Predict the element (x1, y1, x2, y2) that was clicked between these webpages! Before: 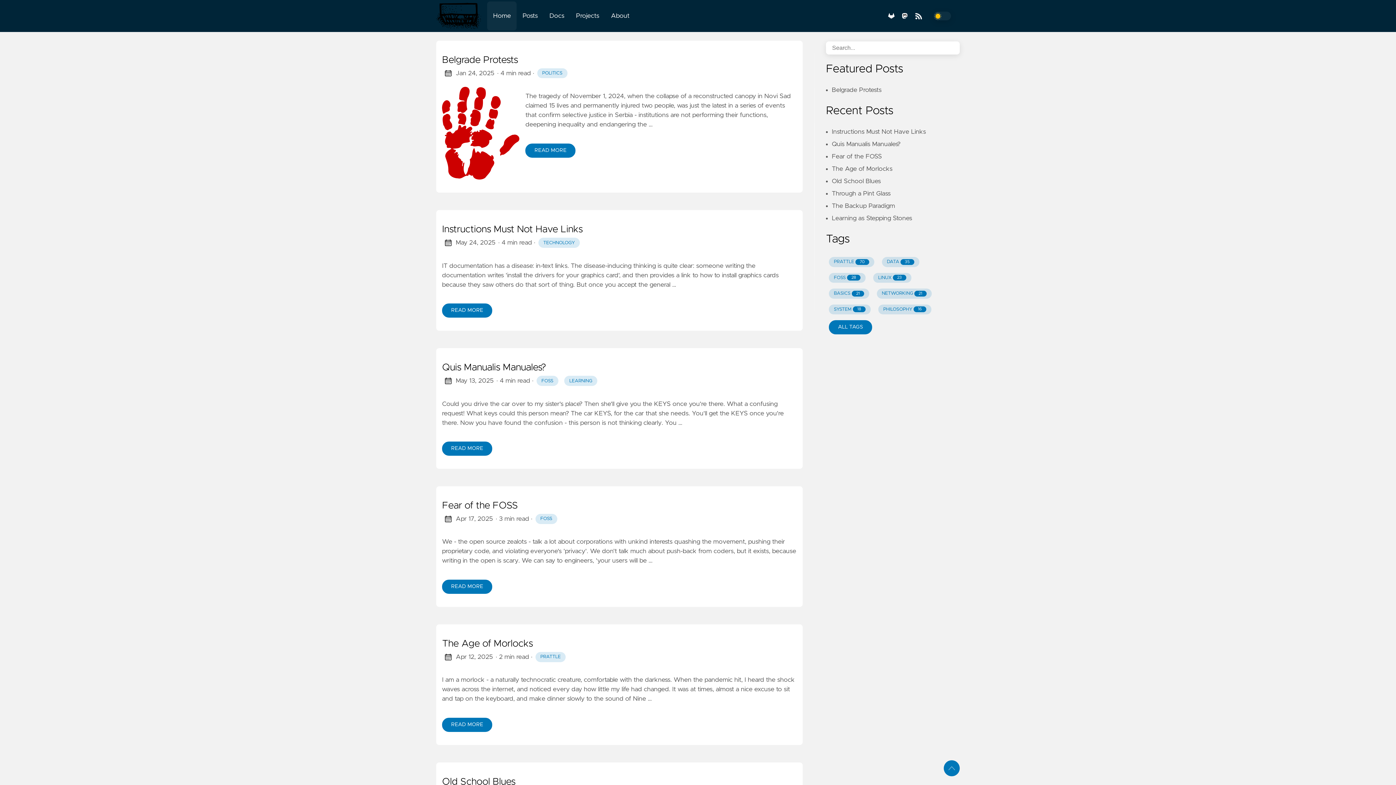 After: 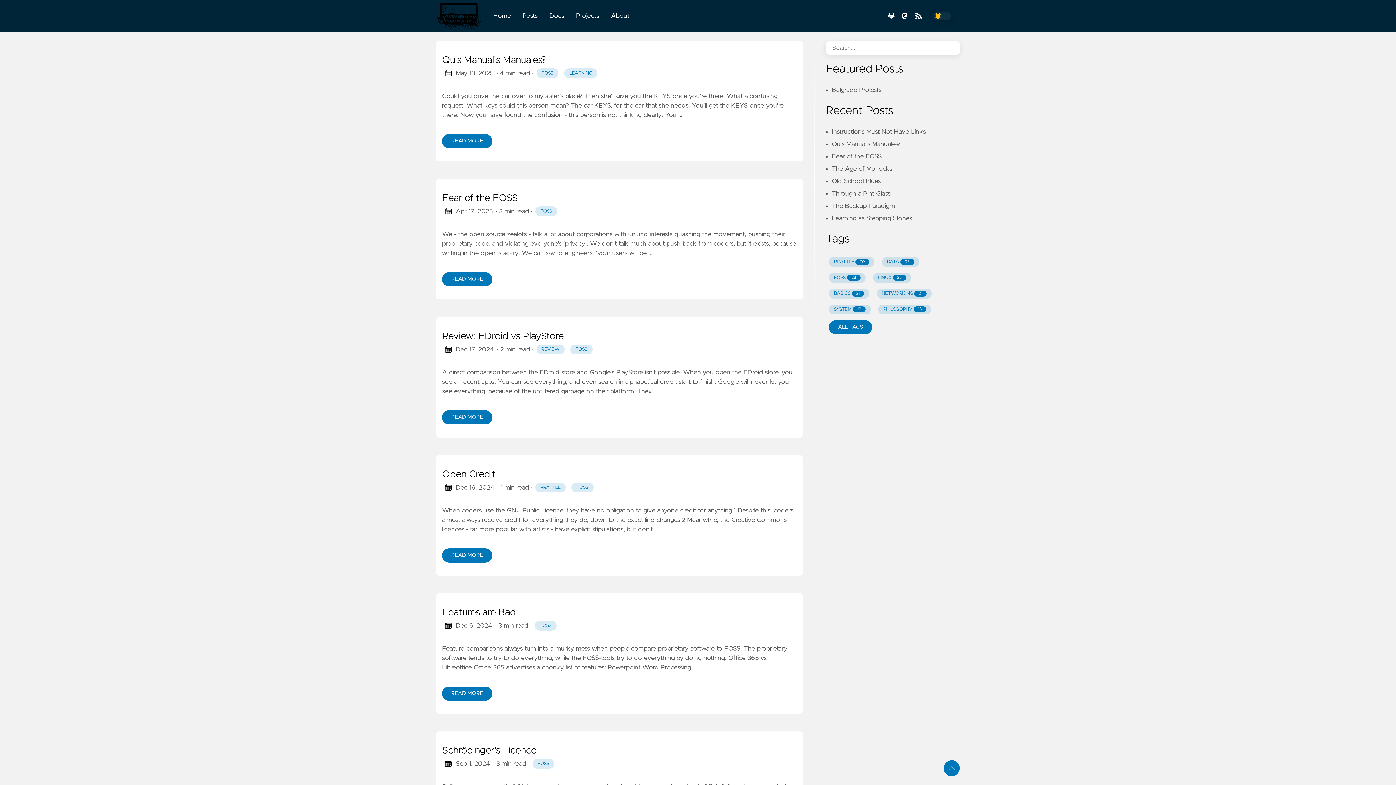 Action: bbox: (535, 514, 557, 524) label: FOSS